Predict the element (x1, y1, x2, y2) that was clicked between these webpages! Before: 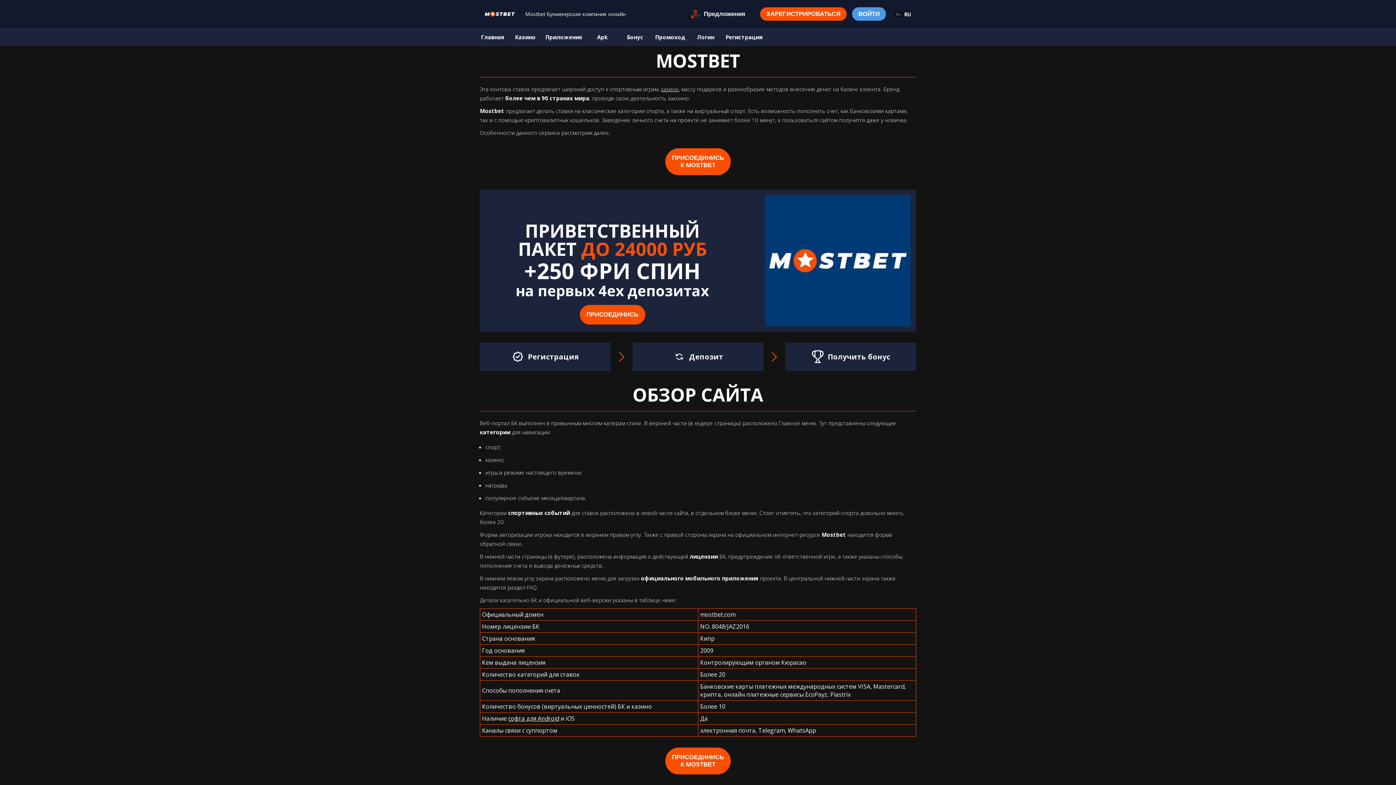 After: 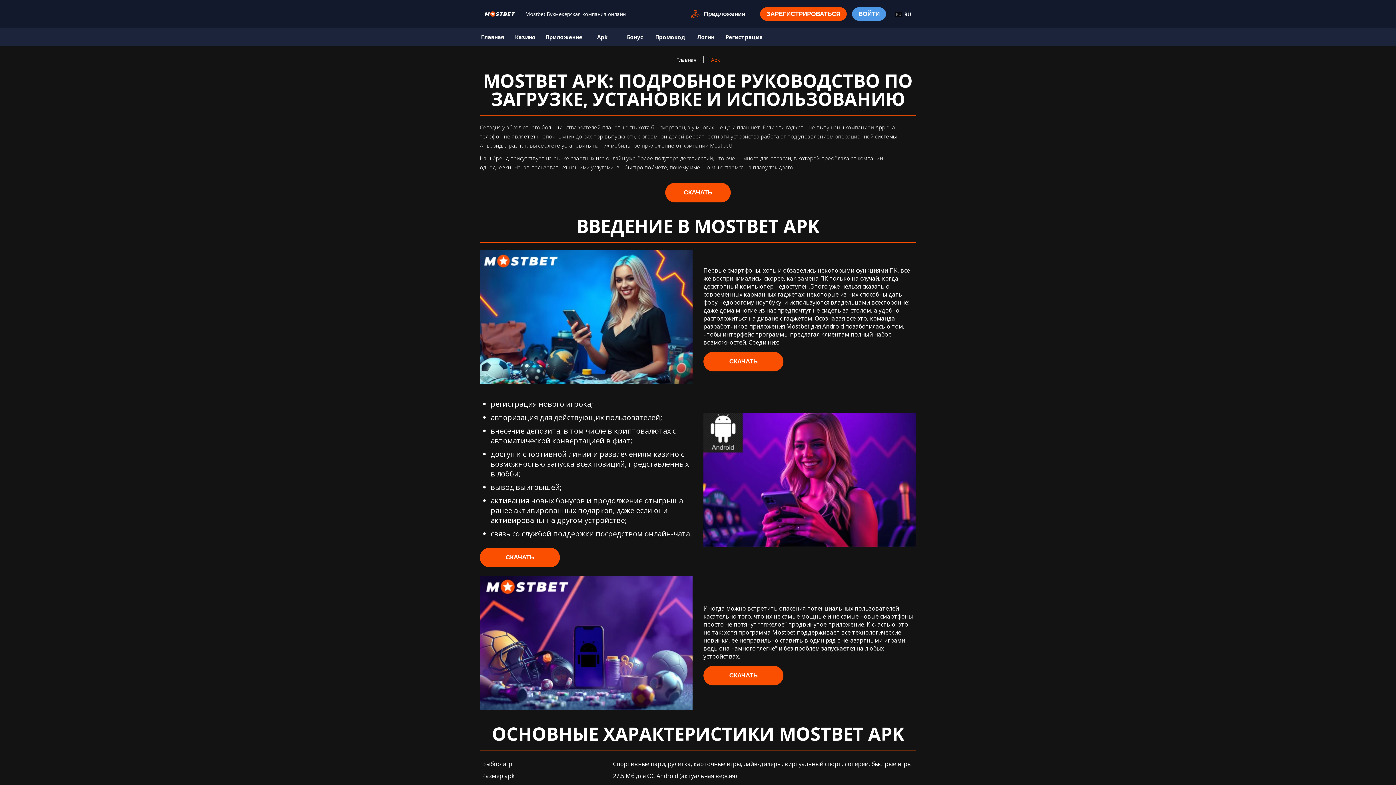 Action: label: Apk bbox: (589, 33, 615, 40)